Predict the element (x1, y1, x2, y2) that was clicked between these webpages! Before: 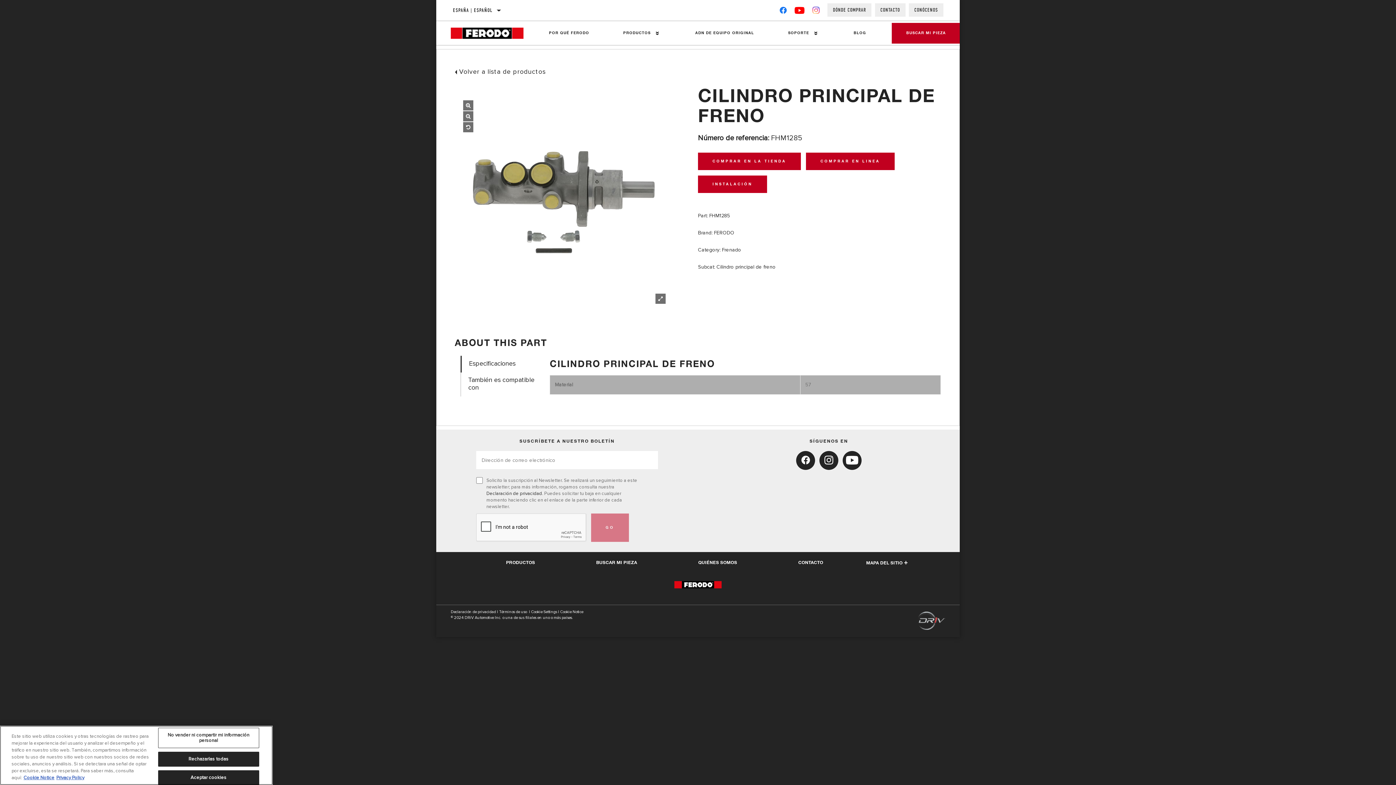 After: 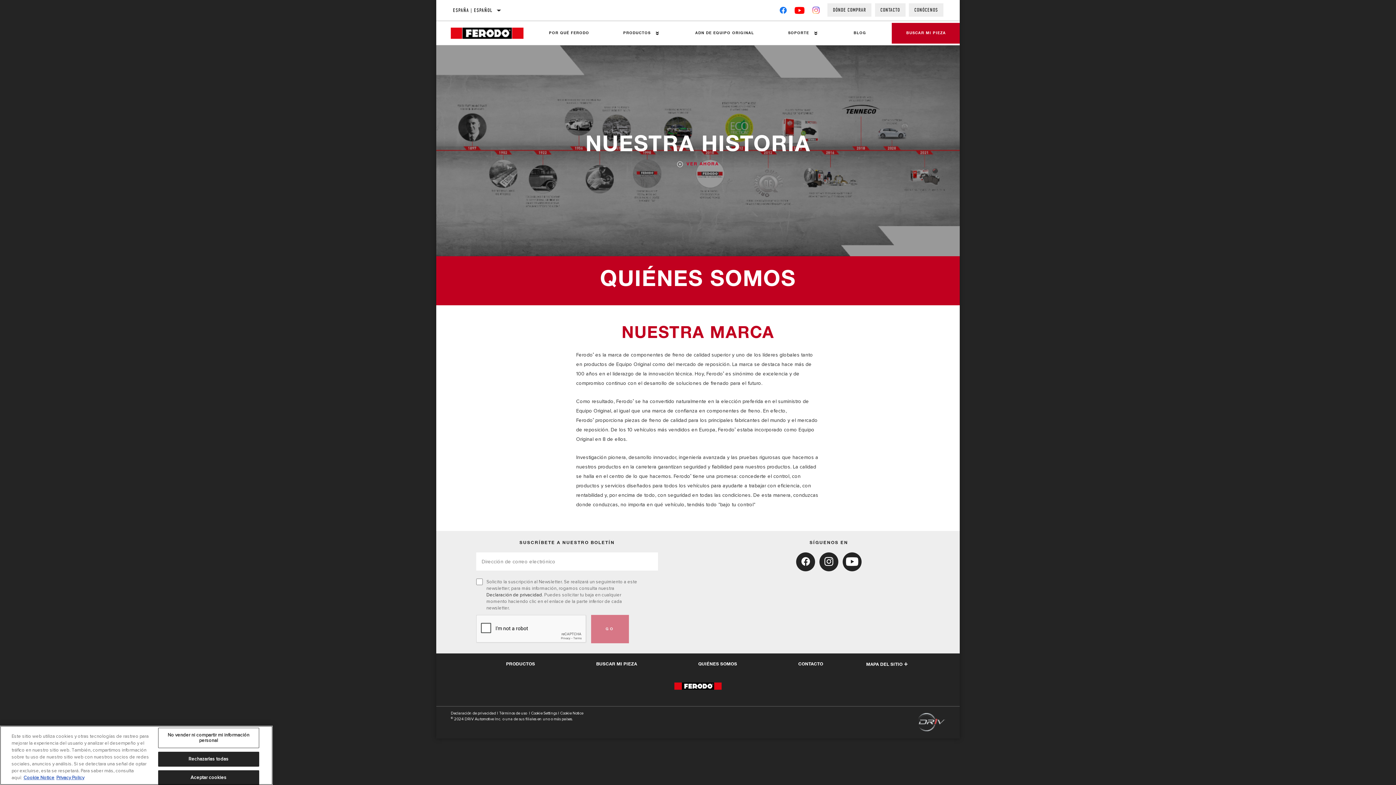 Action: bbox: (909, 3, 943, 16) label: CONÓCENOS